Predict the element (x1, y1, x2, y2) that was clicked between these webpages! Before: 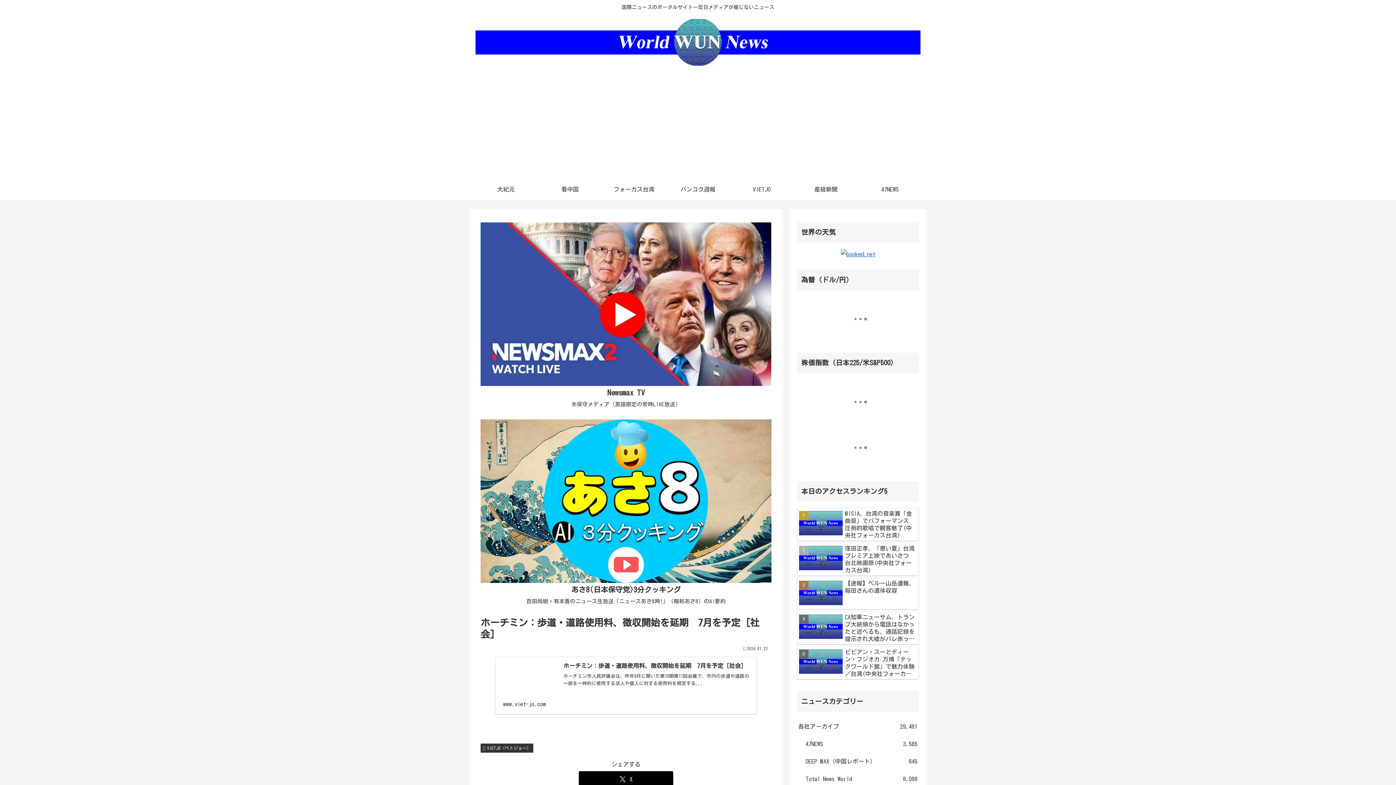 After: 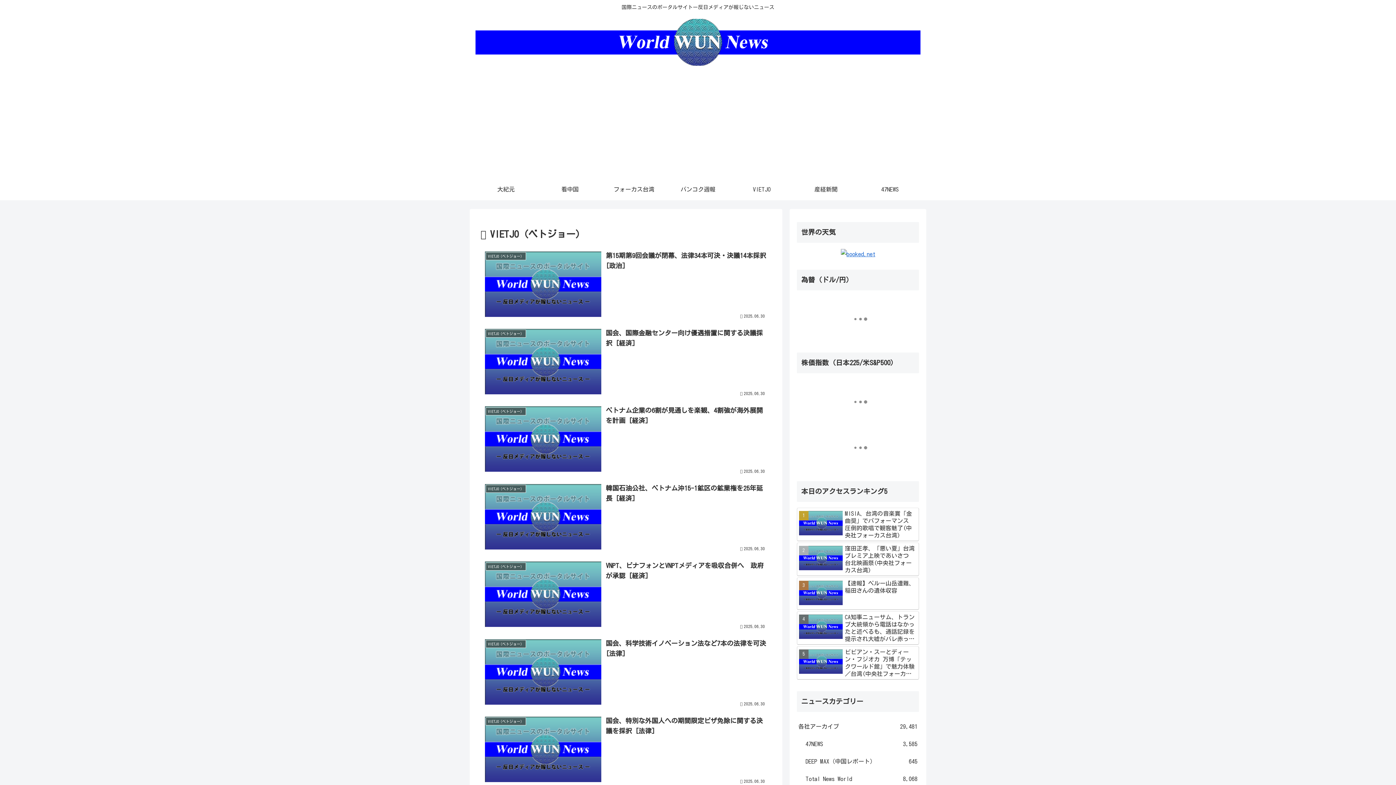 Action: label: VIETJO（ベトジョー） bbox: (480, 744, 533, 753)